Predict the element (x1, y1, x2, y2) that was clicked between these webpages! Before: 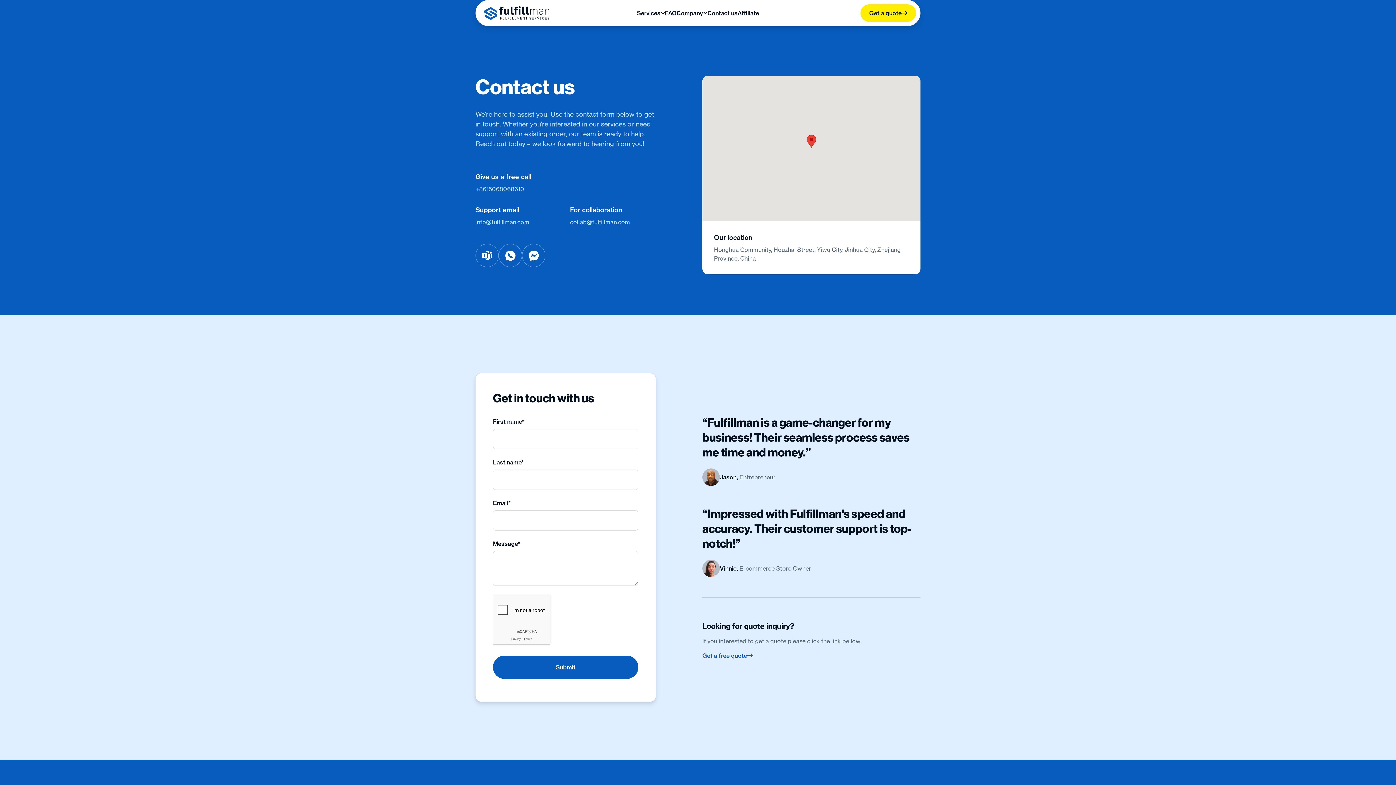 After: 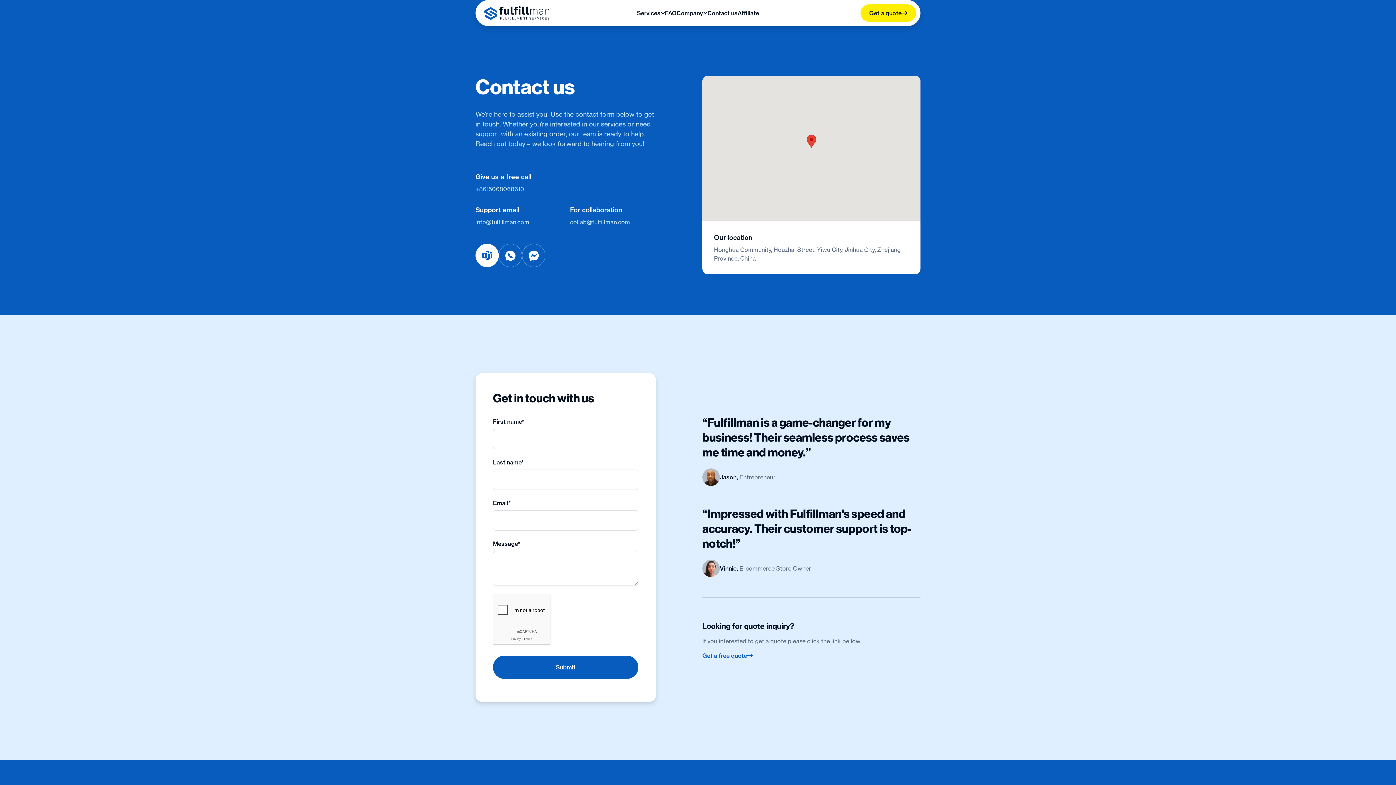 Action: bbox: (475, 244, 498, 267)